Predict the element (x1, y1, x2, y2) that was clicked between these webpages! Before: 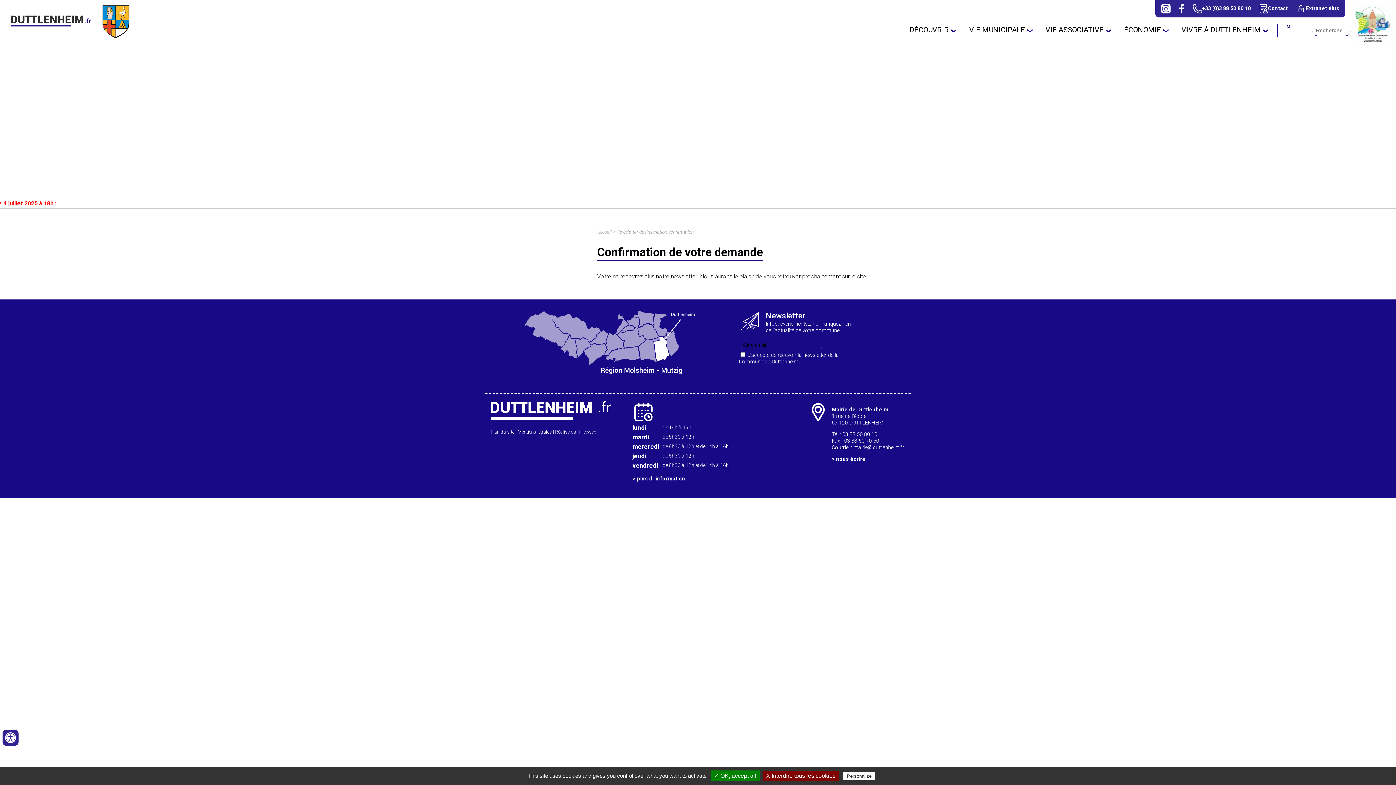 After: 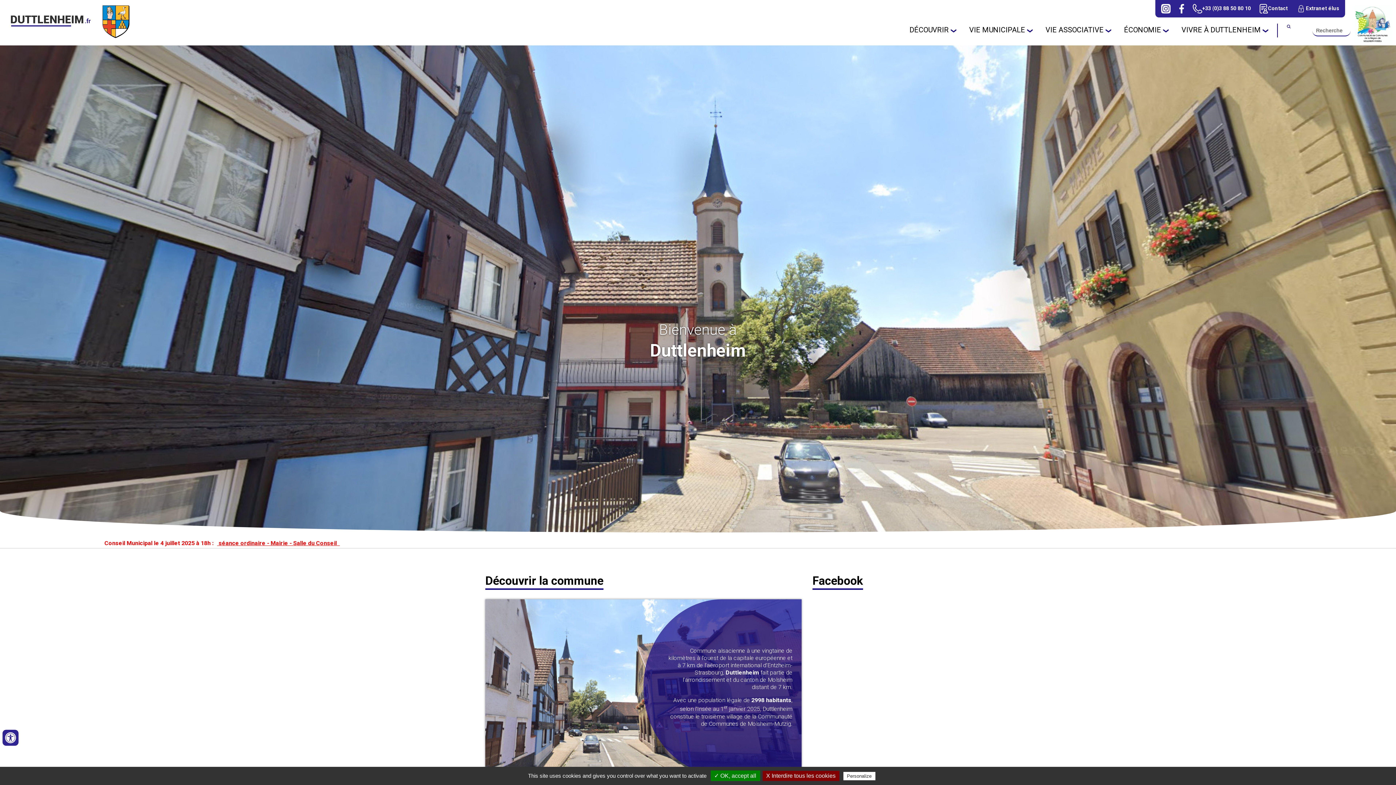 Action: bbox: (10, 32, 129, 39)